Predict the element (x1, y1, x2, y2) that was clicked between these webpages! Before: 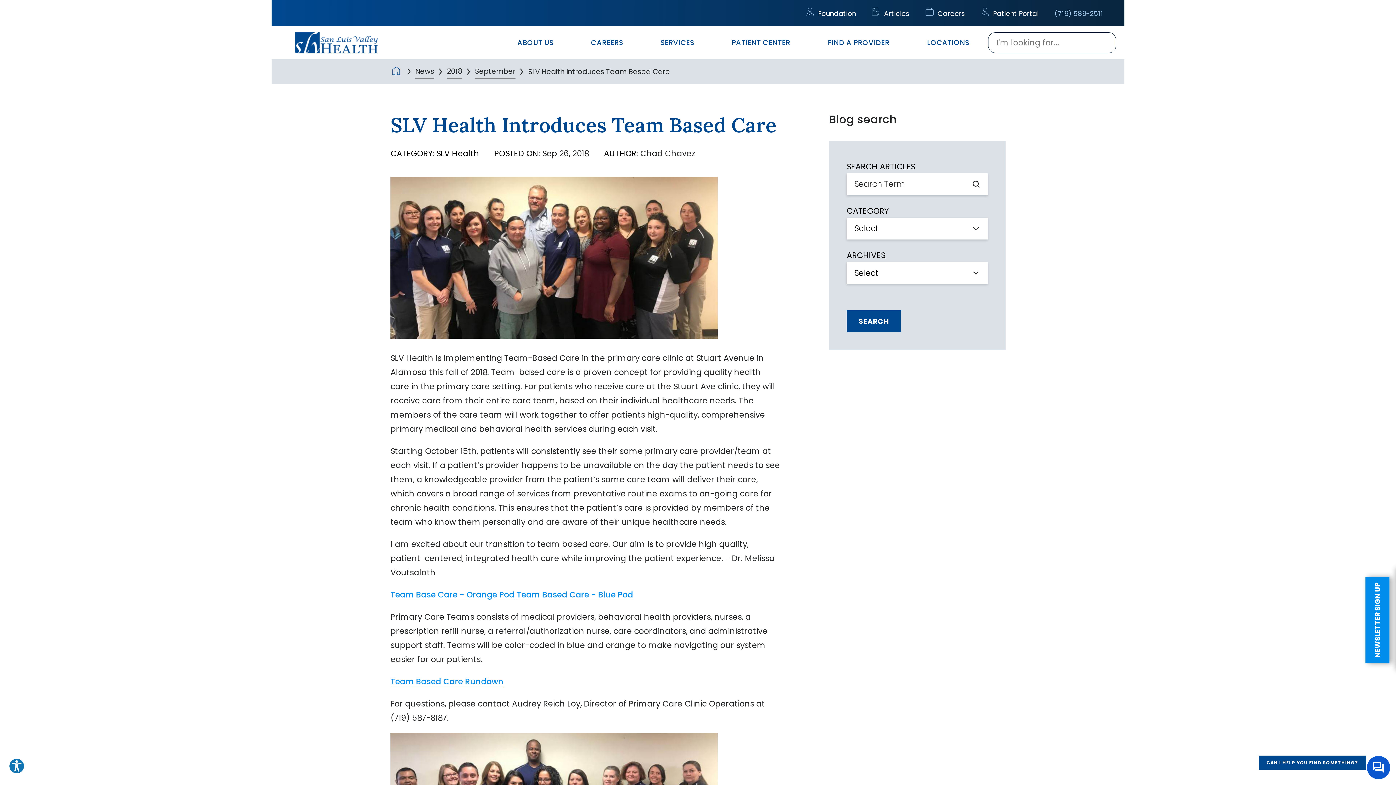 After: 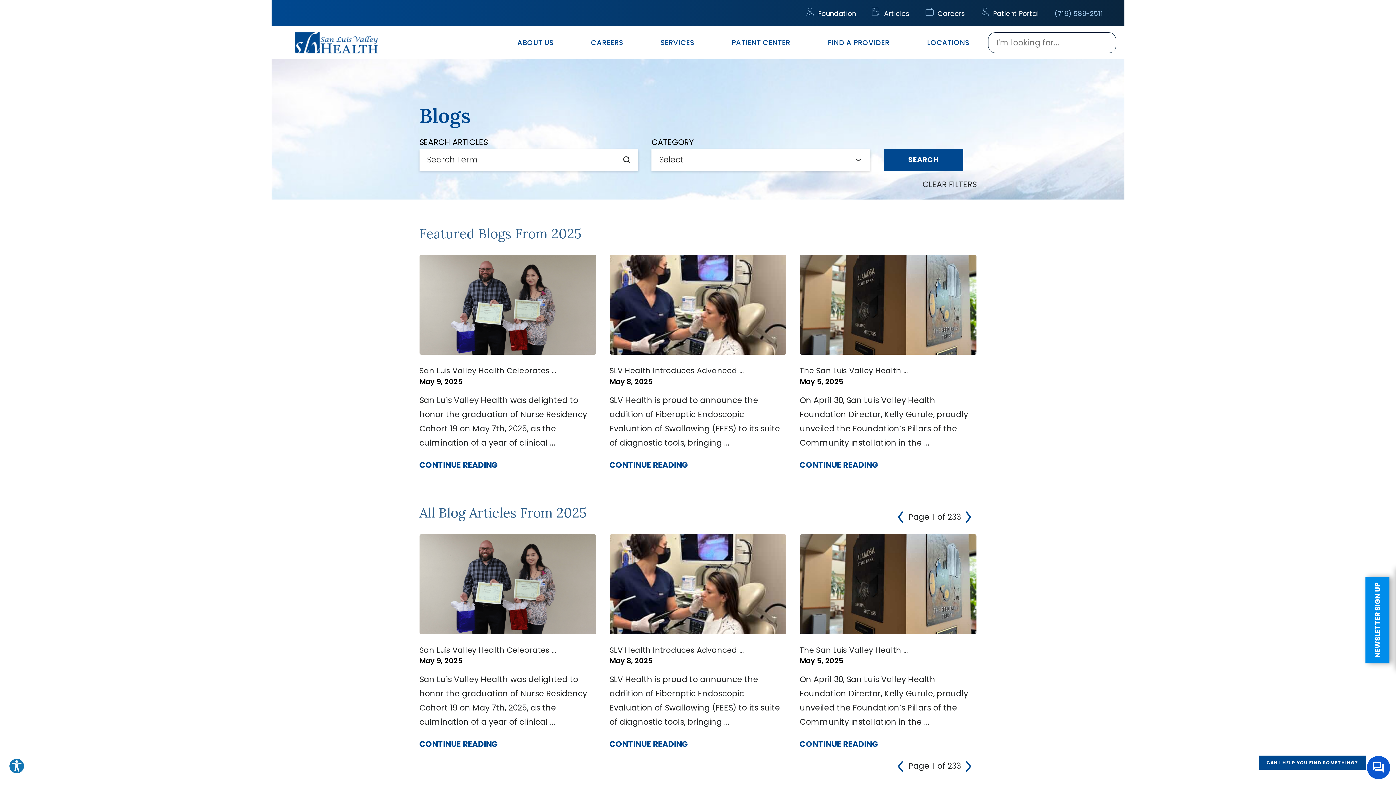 Action: bbox: (475, 65, 515, 78) label: September